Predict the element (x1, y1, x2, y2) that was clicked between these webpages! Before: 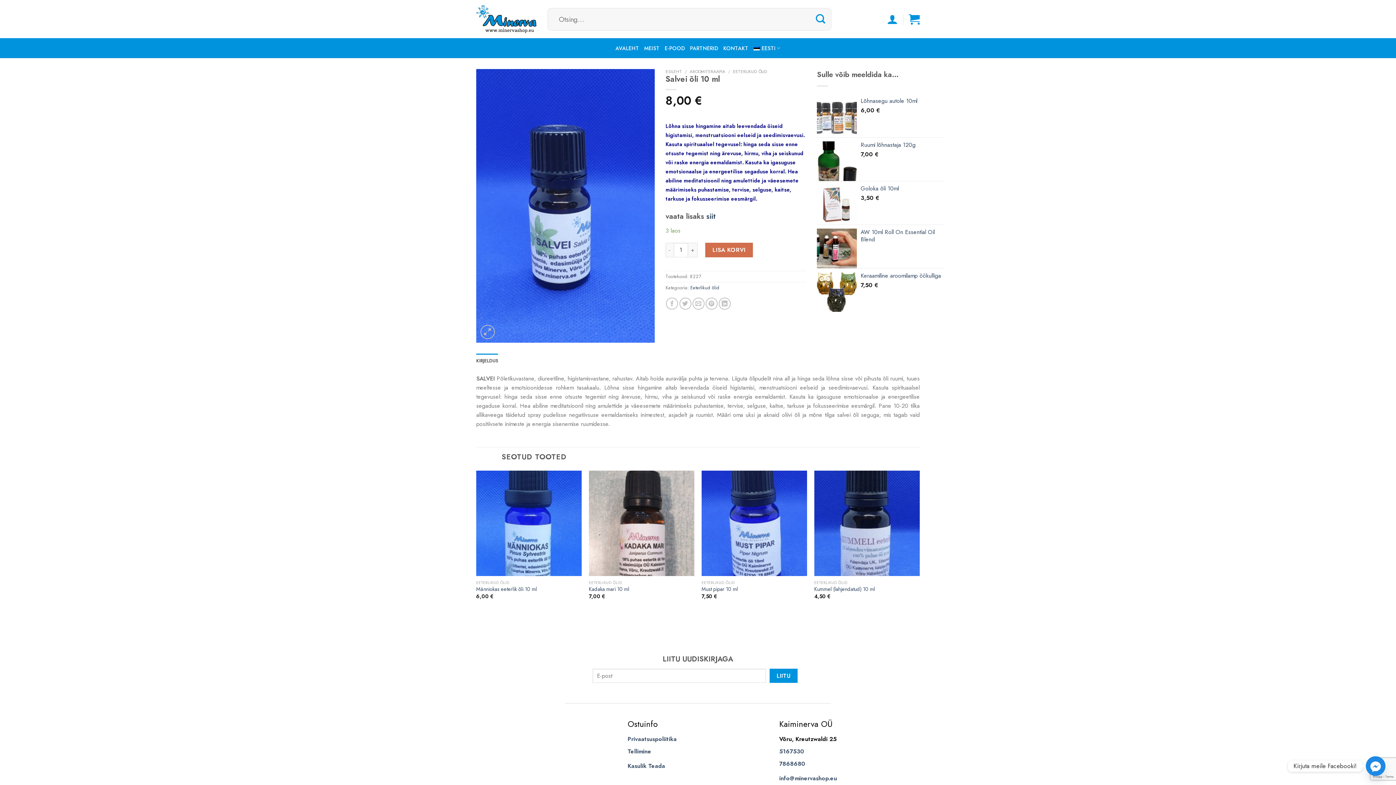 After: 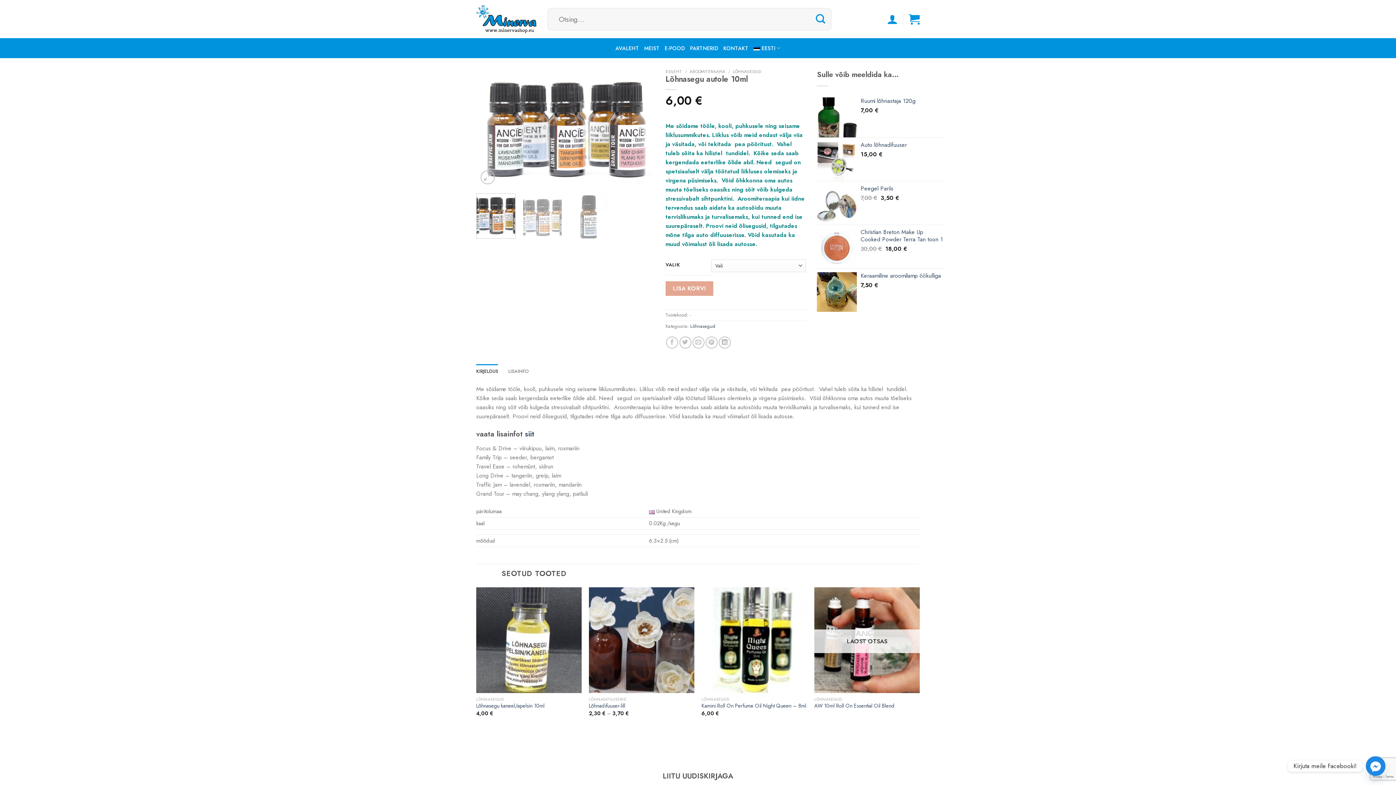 Action: bbox: (860, 97, 944, 104) label: Lõhnasegu autole 10ml